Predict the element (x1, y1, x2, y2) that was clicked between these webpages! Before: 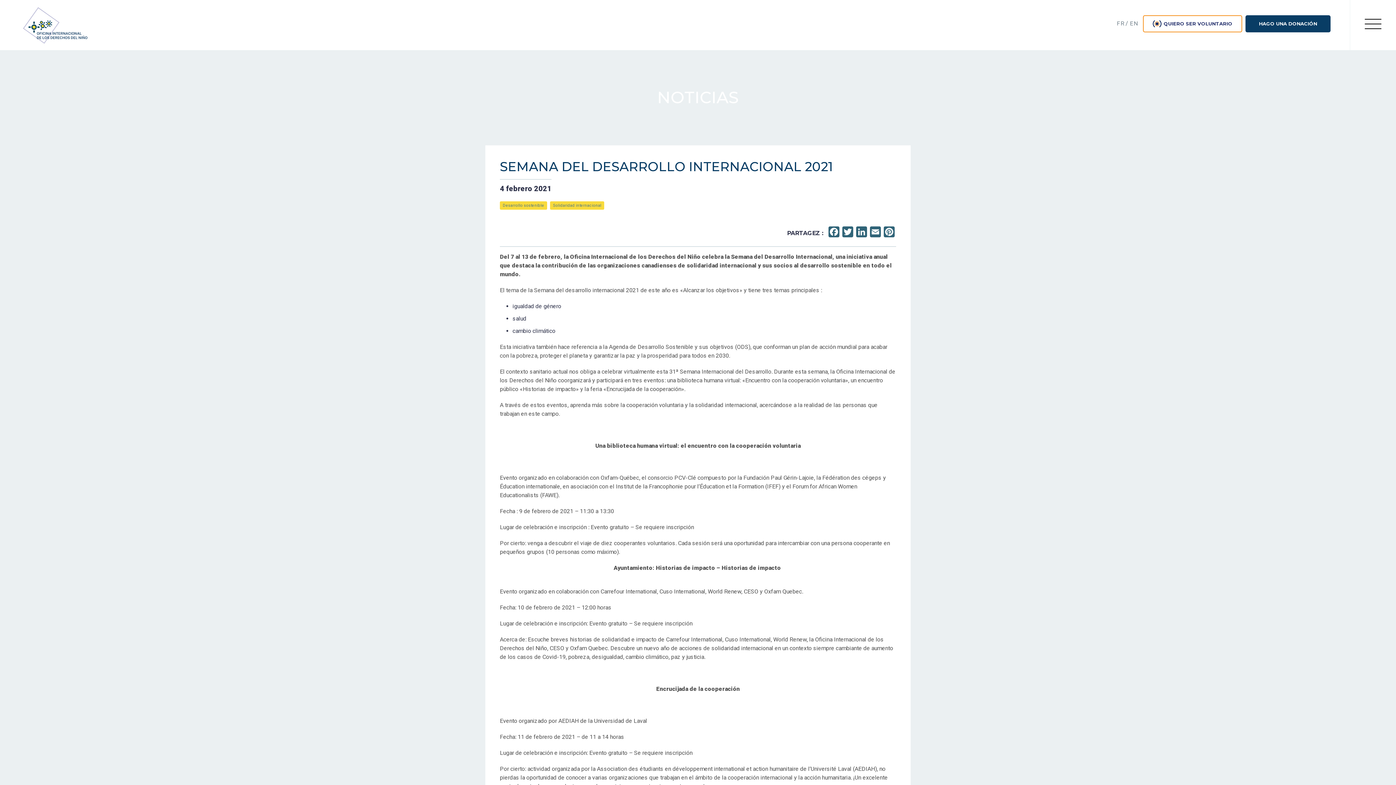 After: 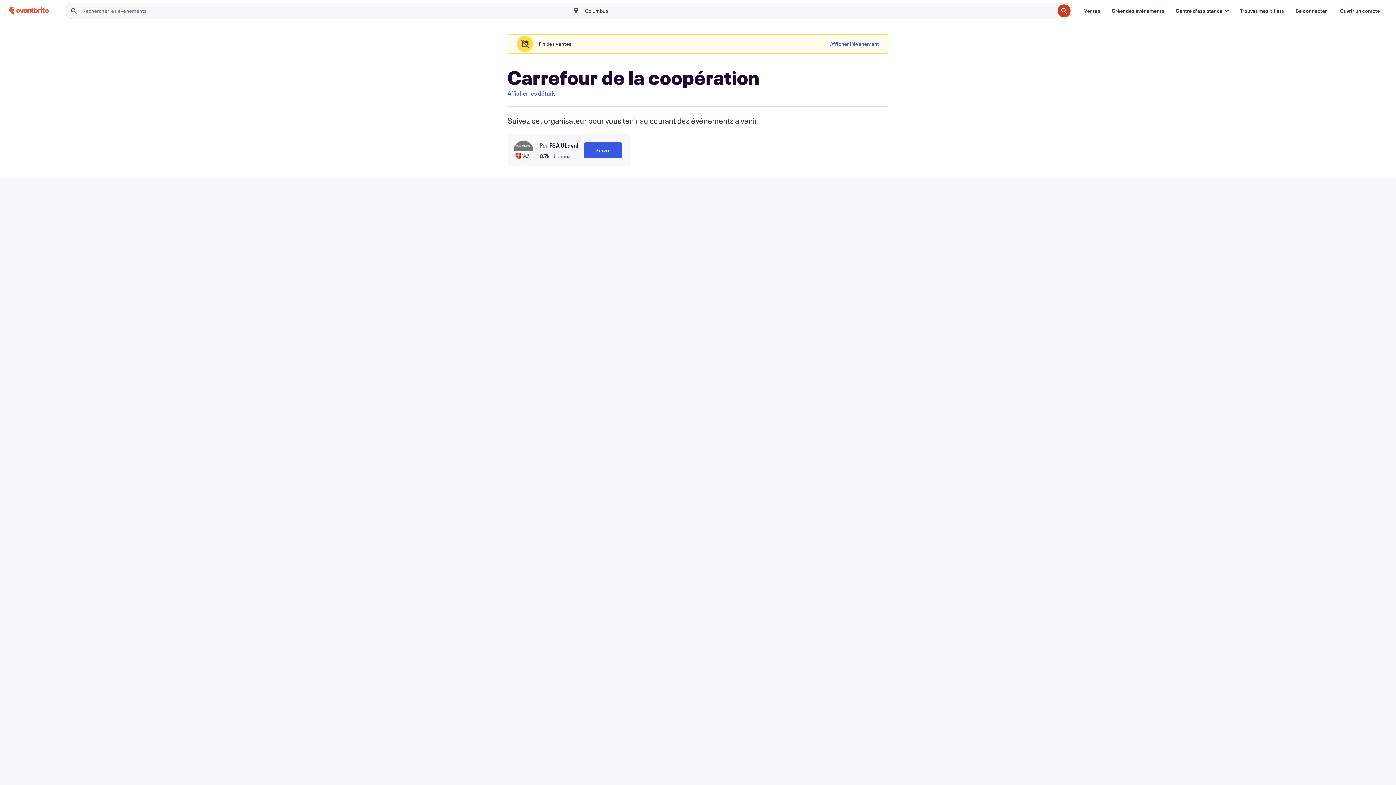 Action: label: Evento gratuito – Se requiere inscripción  bbox: (589, 749, 694, 756)